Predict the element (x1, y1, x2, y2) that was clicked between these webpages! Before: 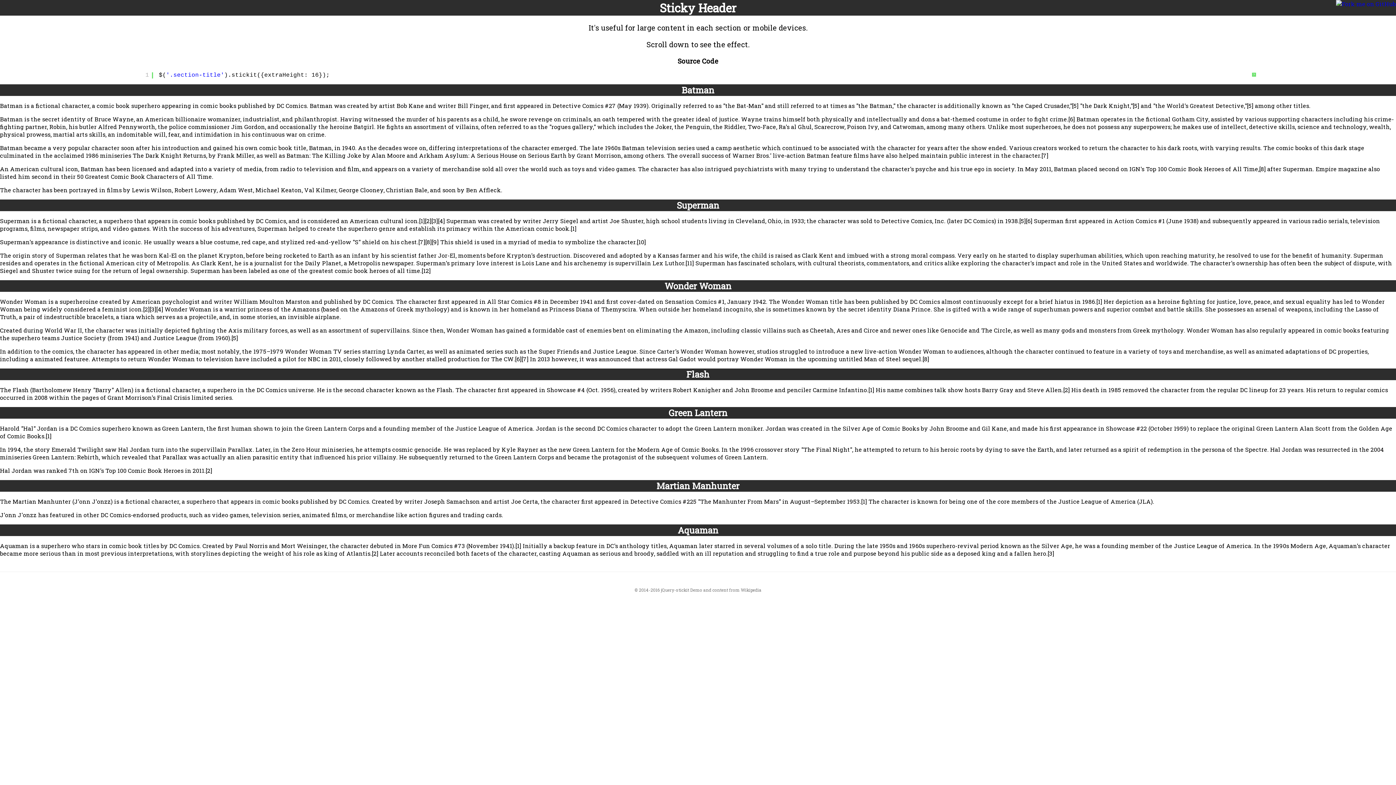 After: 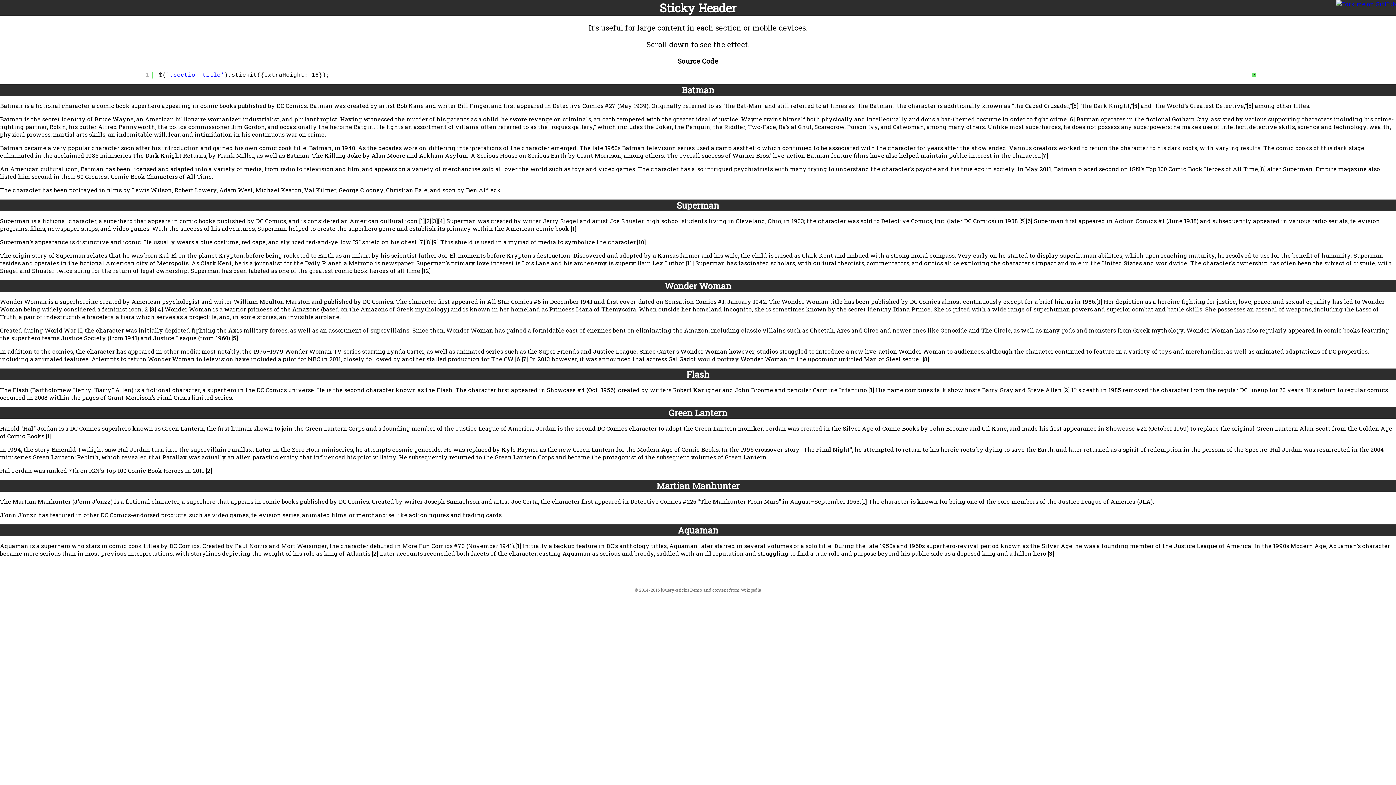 Action: label: ? bbox: (1252, 72, 1256, 76)